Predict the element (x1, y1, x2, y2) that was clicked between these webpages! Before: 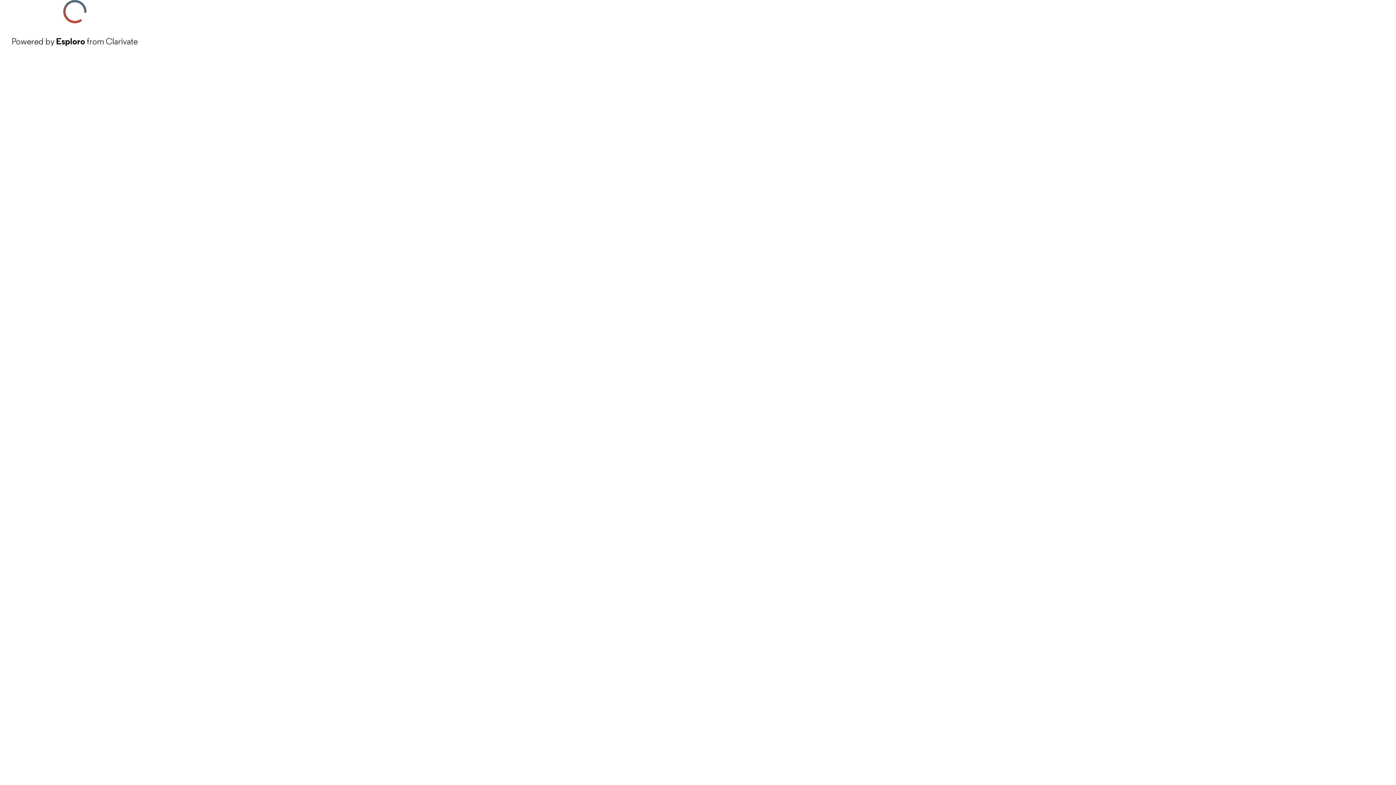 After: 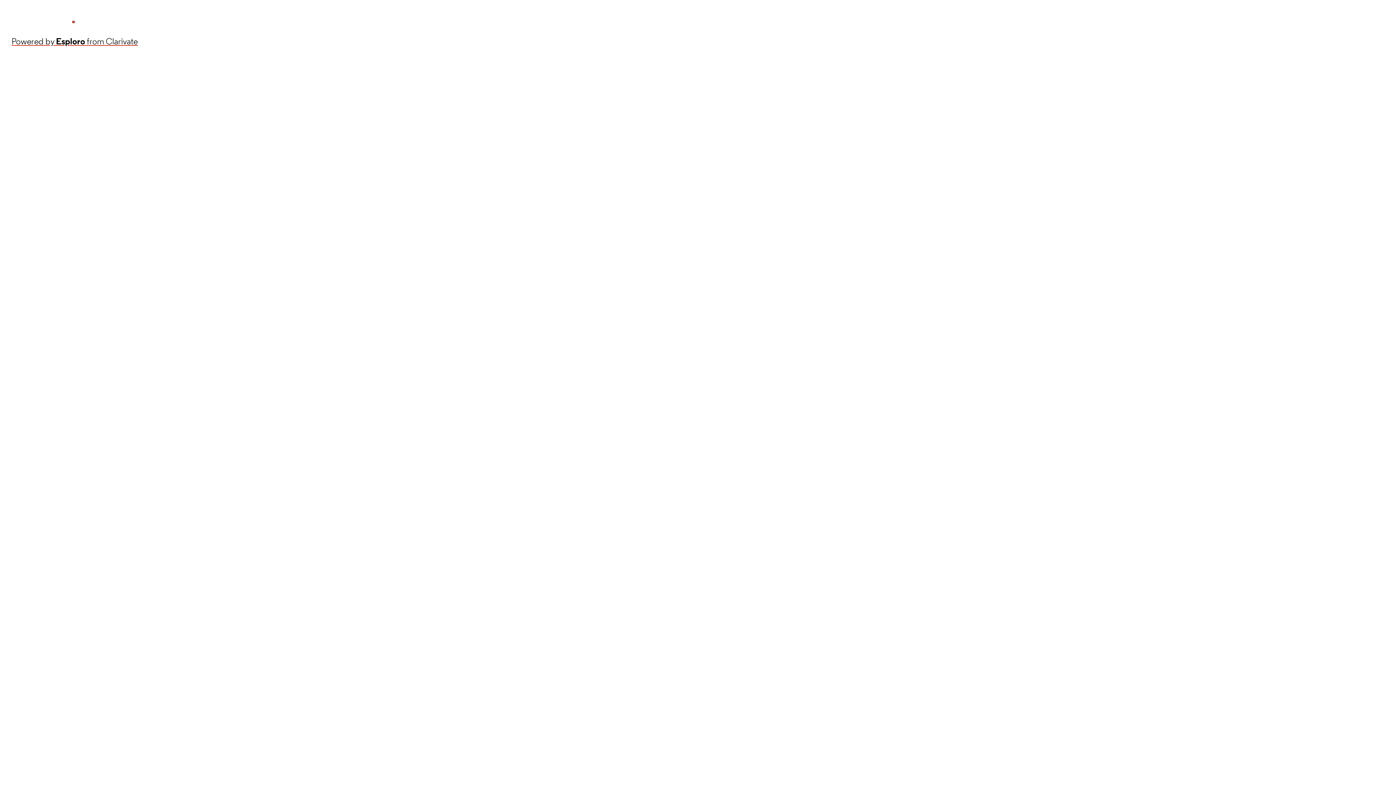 Action: bbox: (11, 34, 137, 48) label: Powered by Esploro from Clarivate